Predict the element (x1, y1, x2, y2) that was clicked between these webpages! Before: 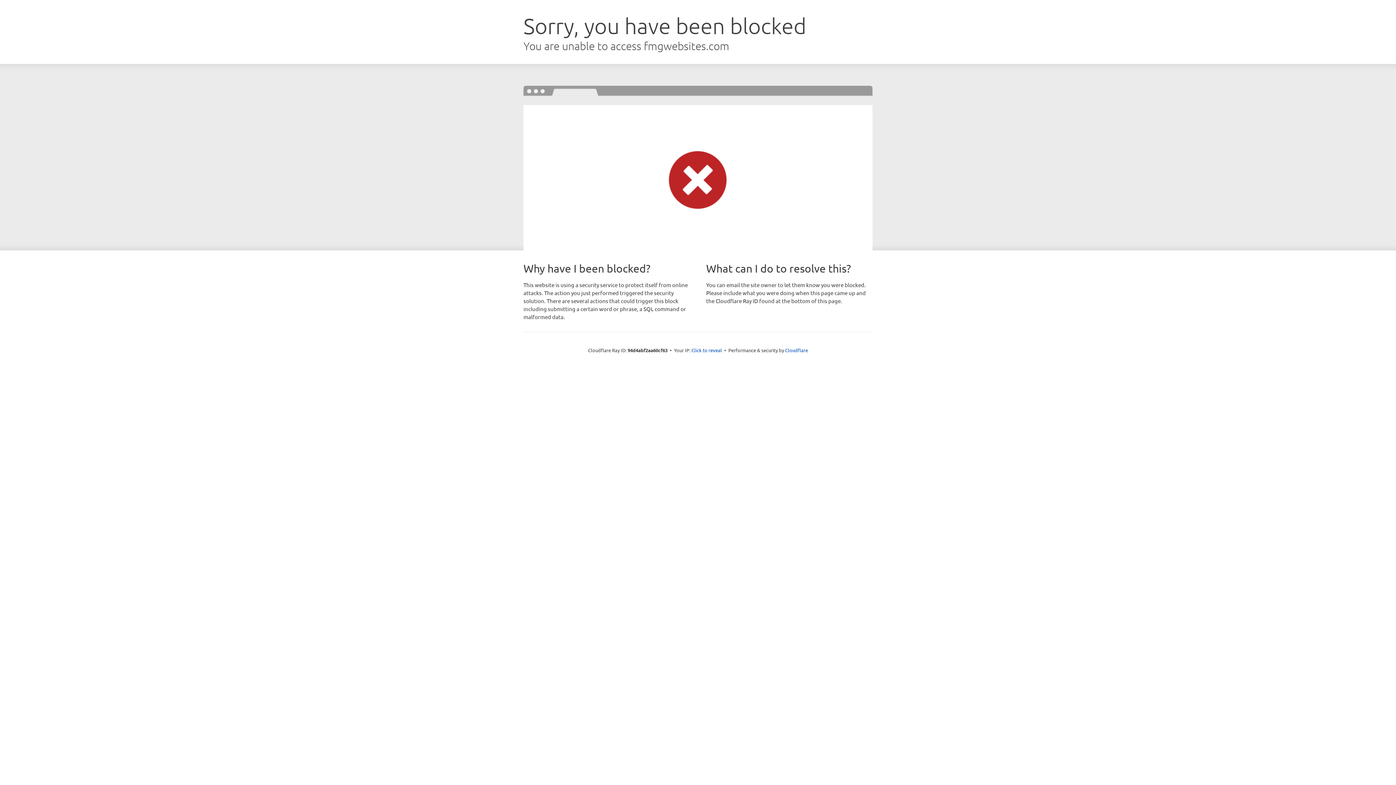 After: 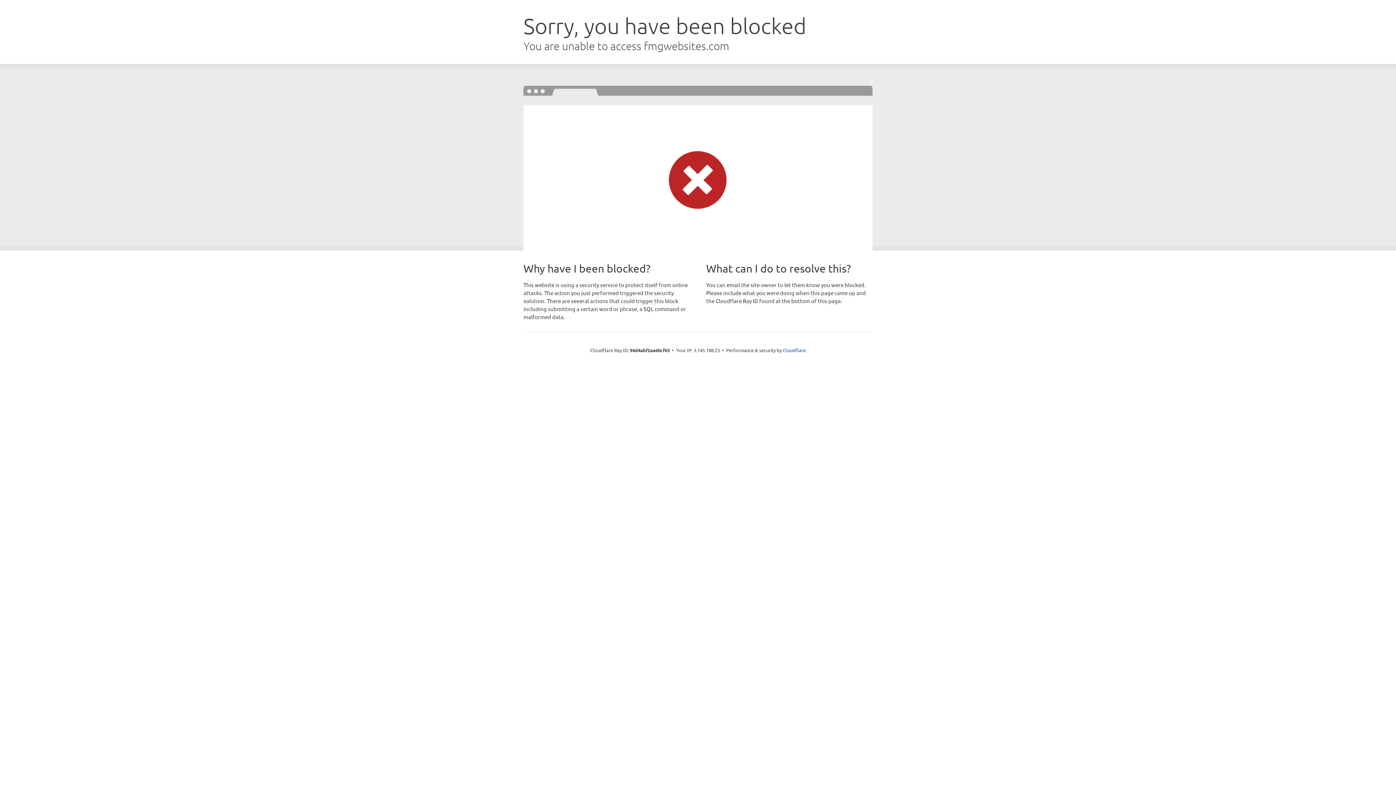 Action: bbox: (691, 346, 722, 353) label: Click to reveal